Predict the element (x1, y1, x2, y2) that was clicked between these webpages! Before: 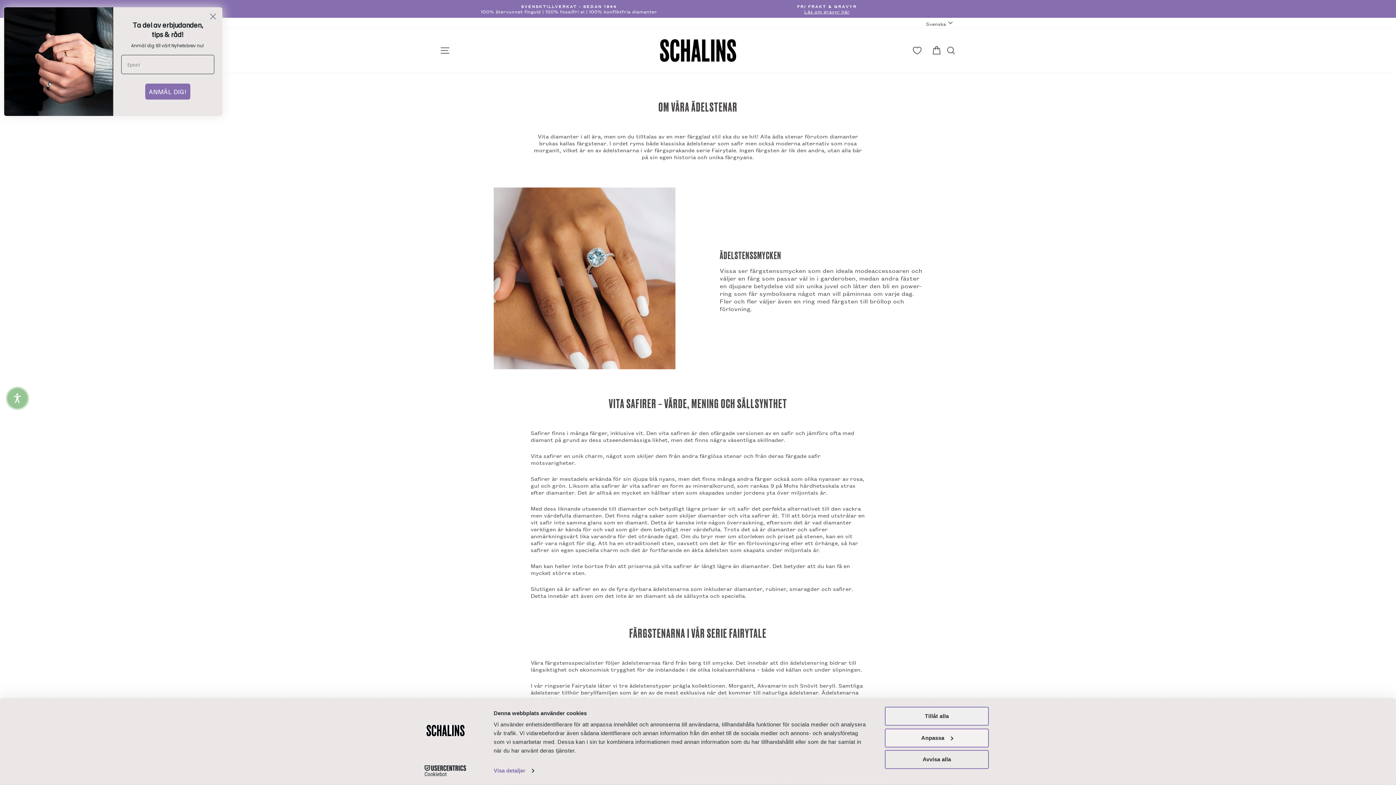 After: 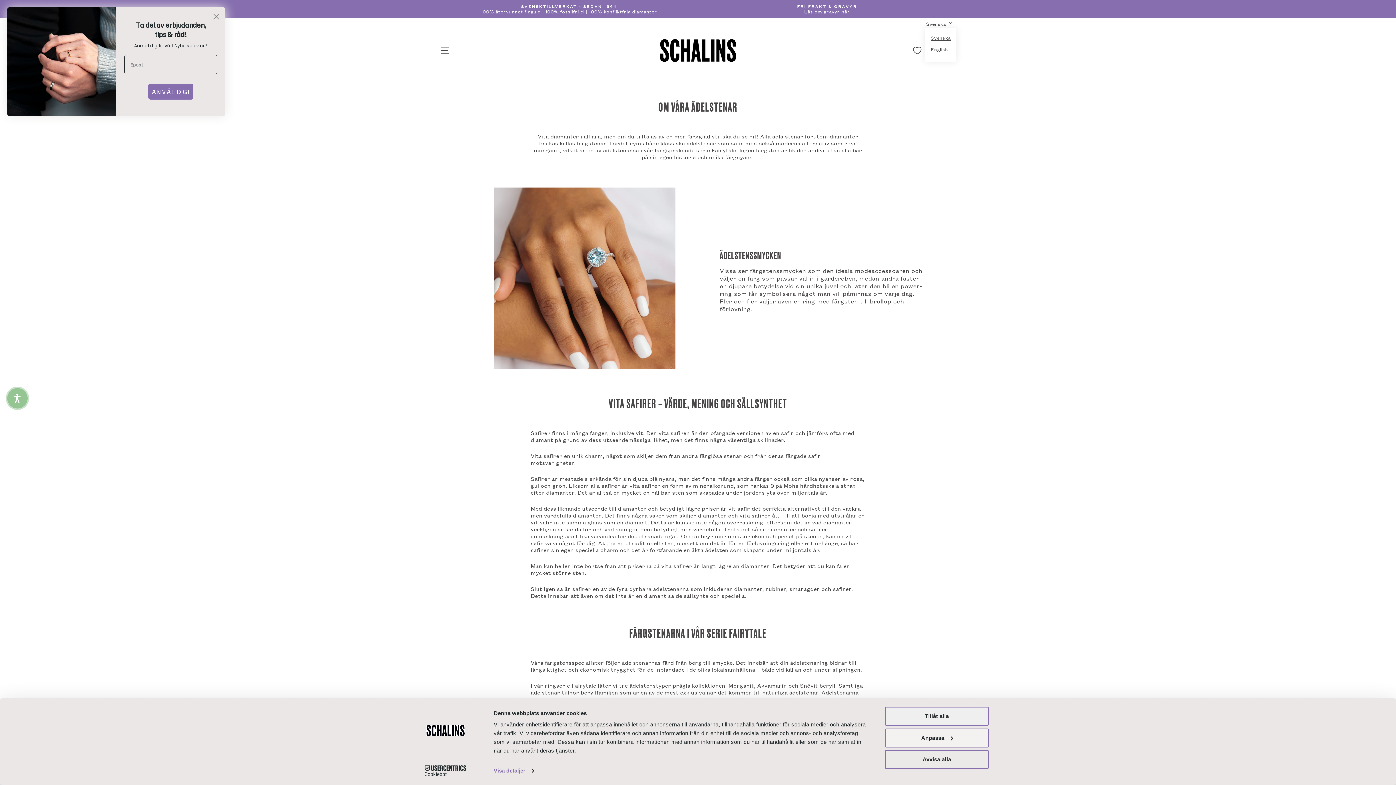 Action: bbox: (924, 17, 956, 28) label: Svenska